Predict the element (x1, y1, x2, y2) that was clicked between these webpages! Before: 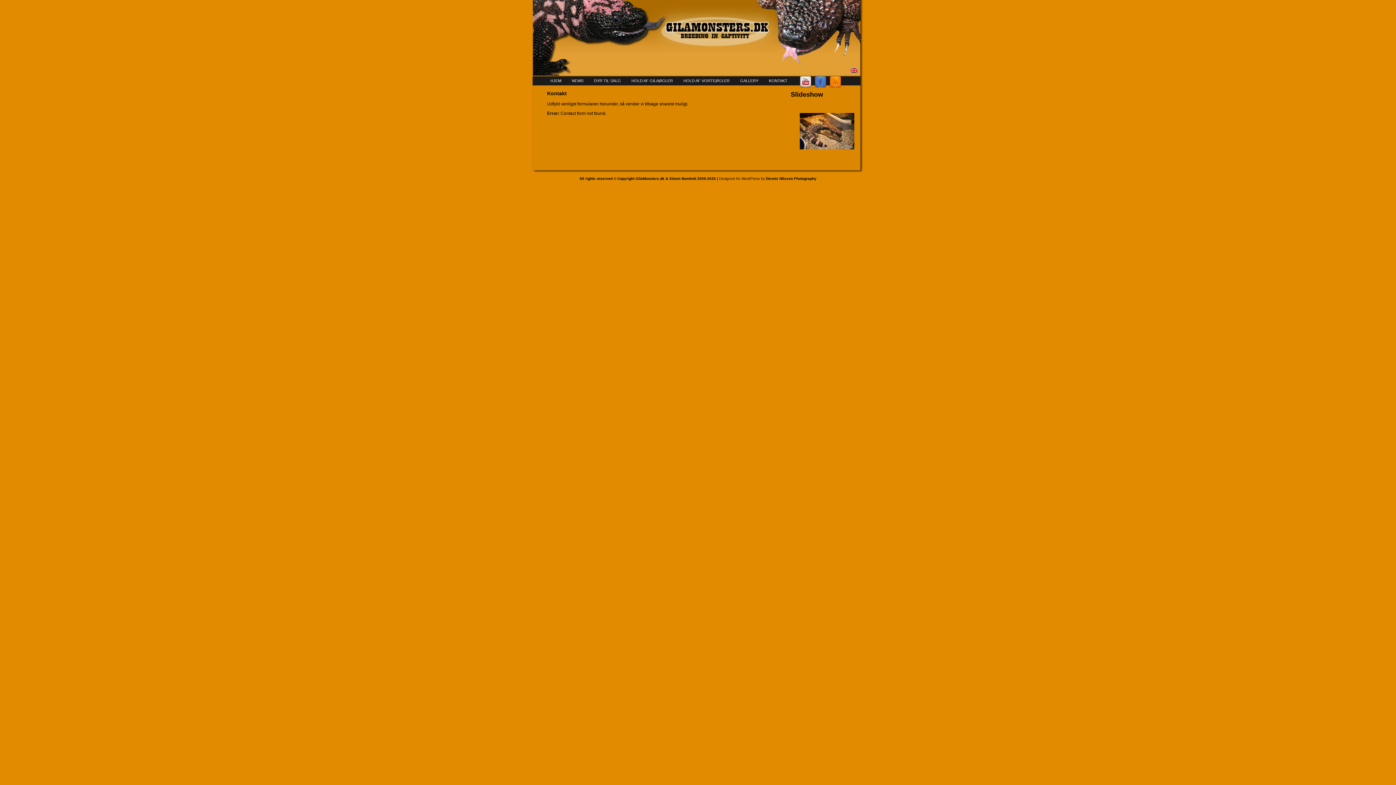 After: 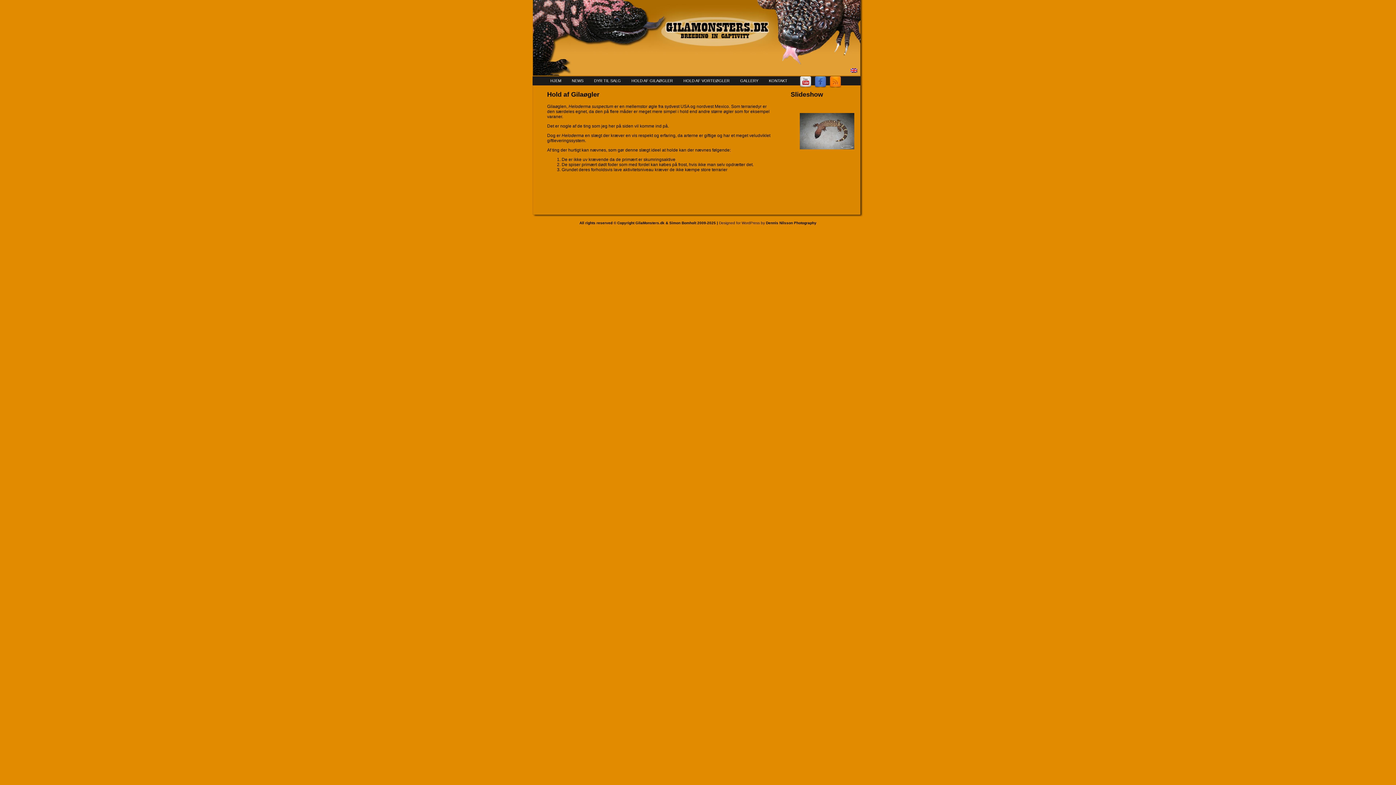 Action: bbox: (628, 76, 680, 85) label: HOLD AF GILAØGLER